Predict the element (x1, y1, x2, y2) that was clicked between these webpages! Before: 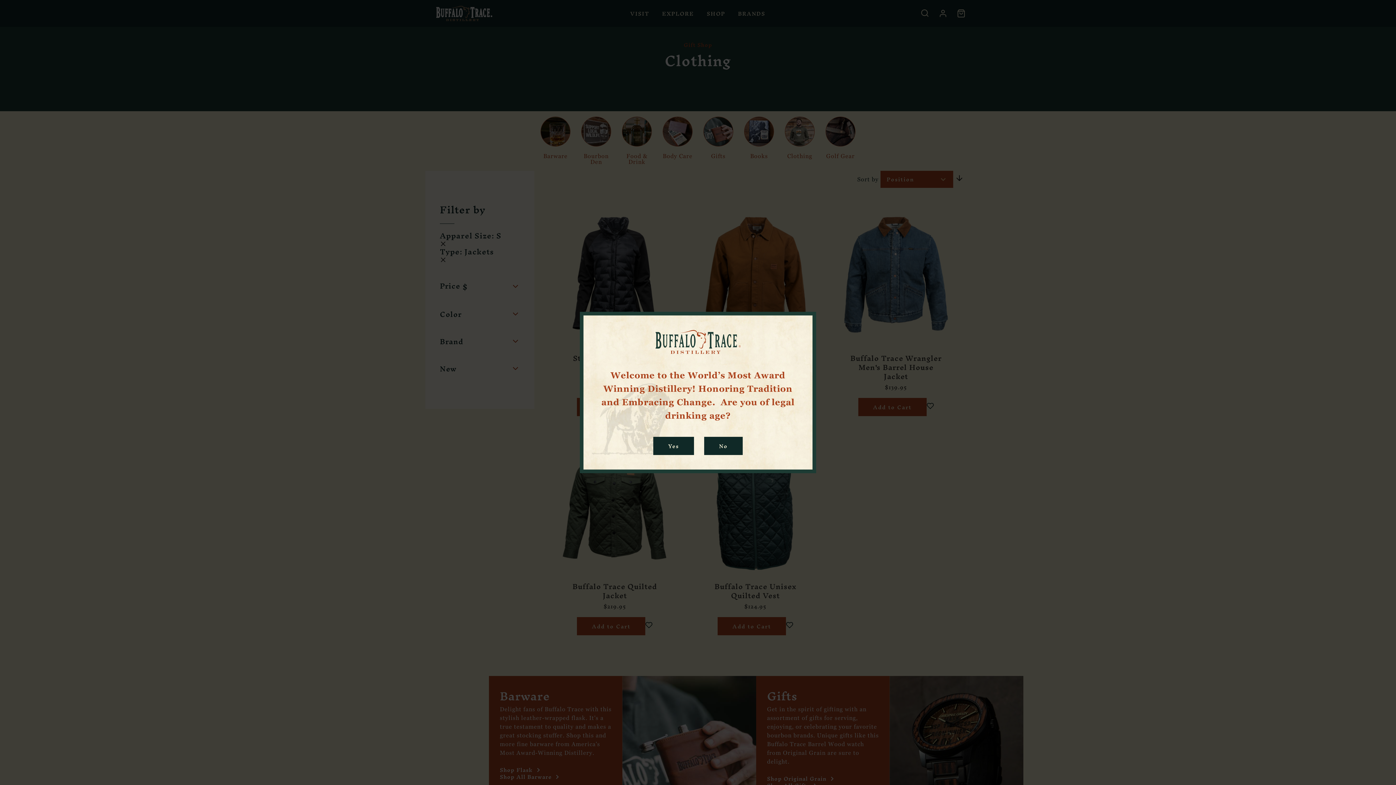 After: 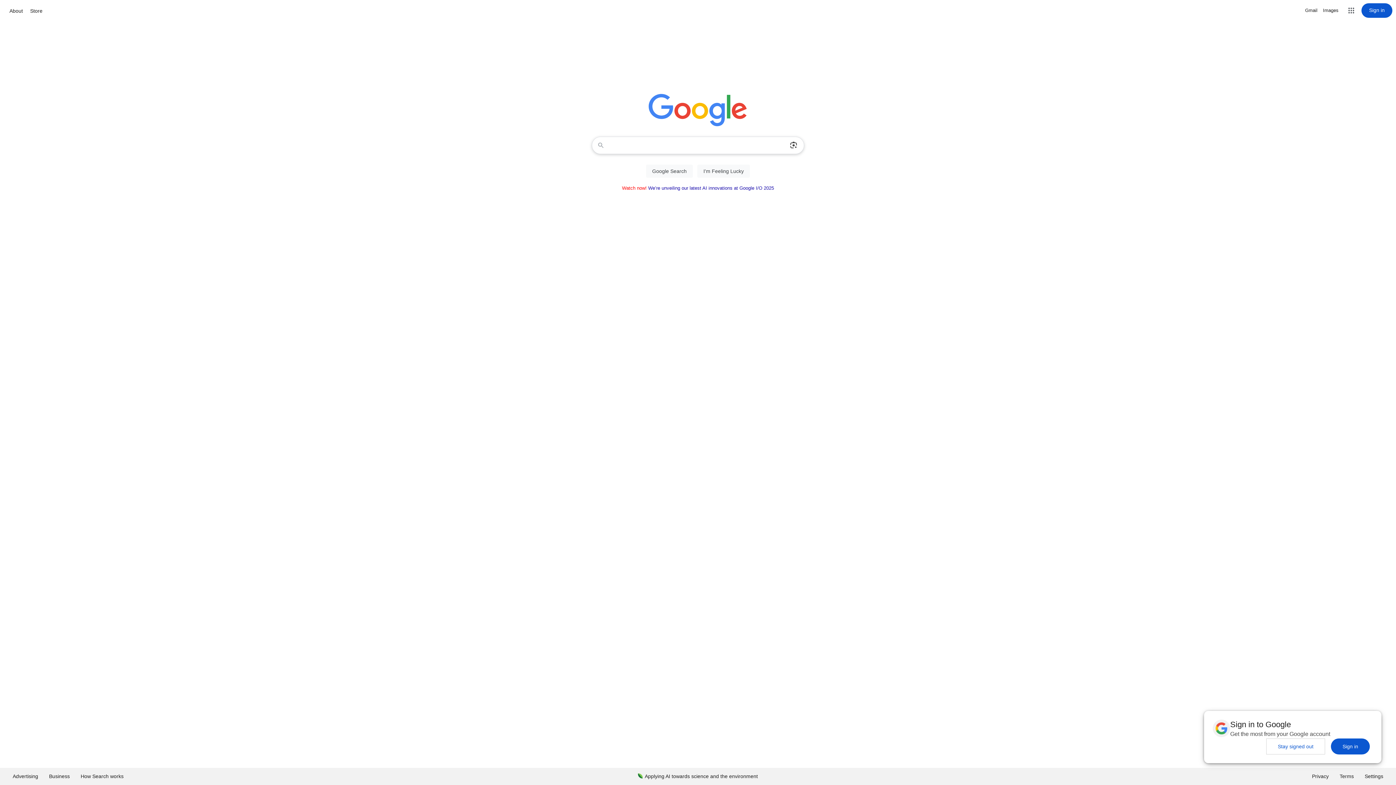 Action: label: No bbox: (704, 436, 742, 455)